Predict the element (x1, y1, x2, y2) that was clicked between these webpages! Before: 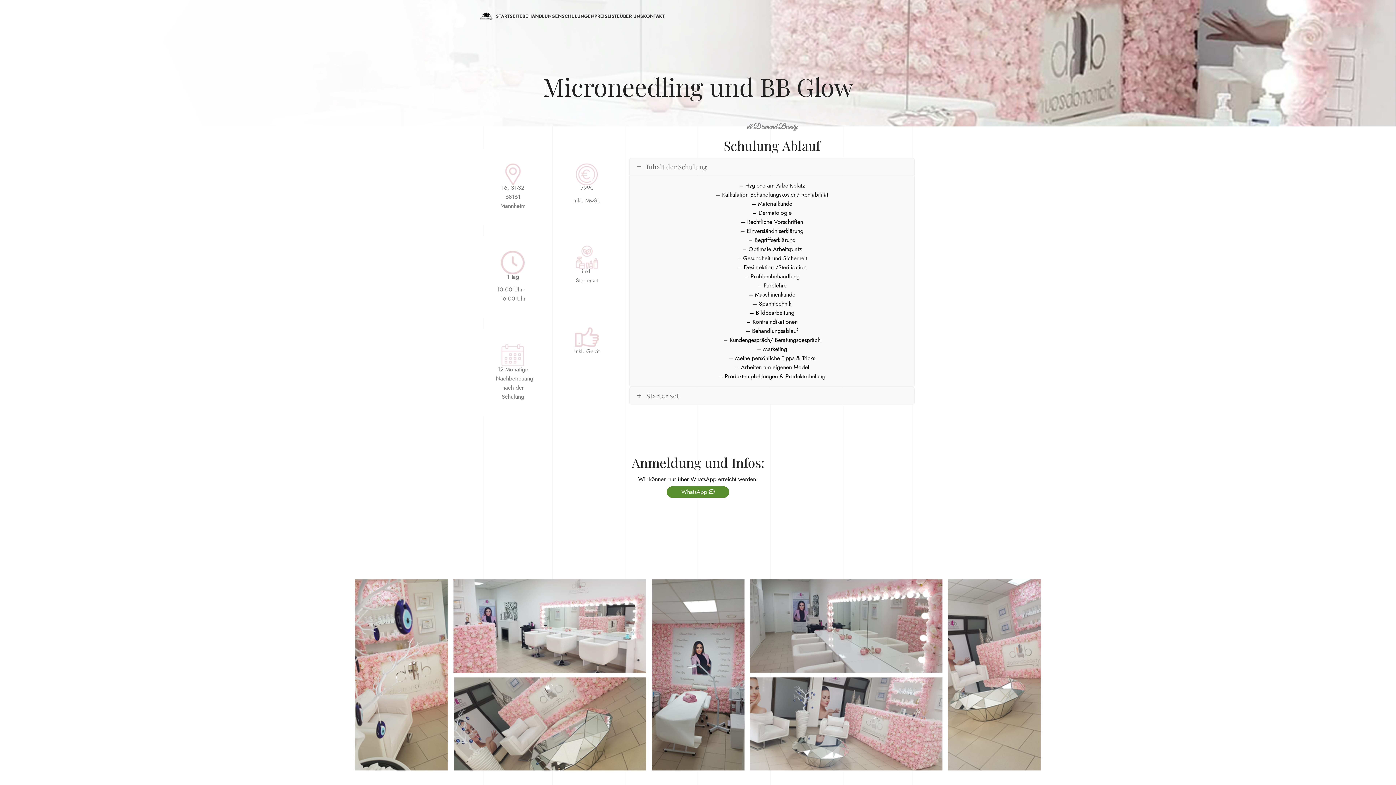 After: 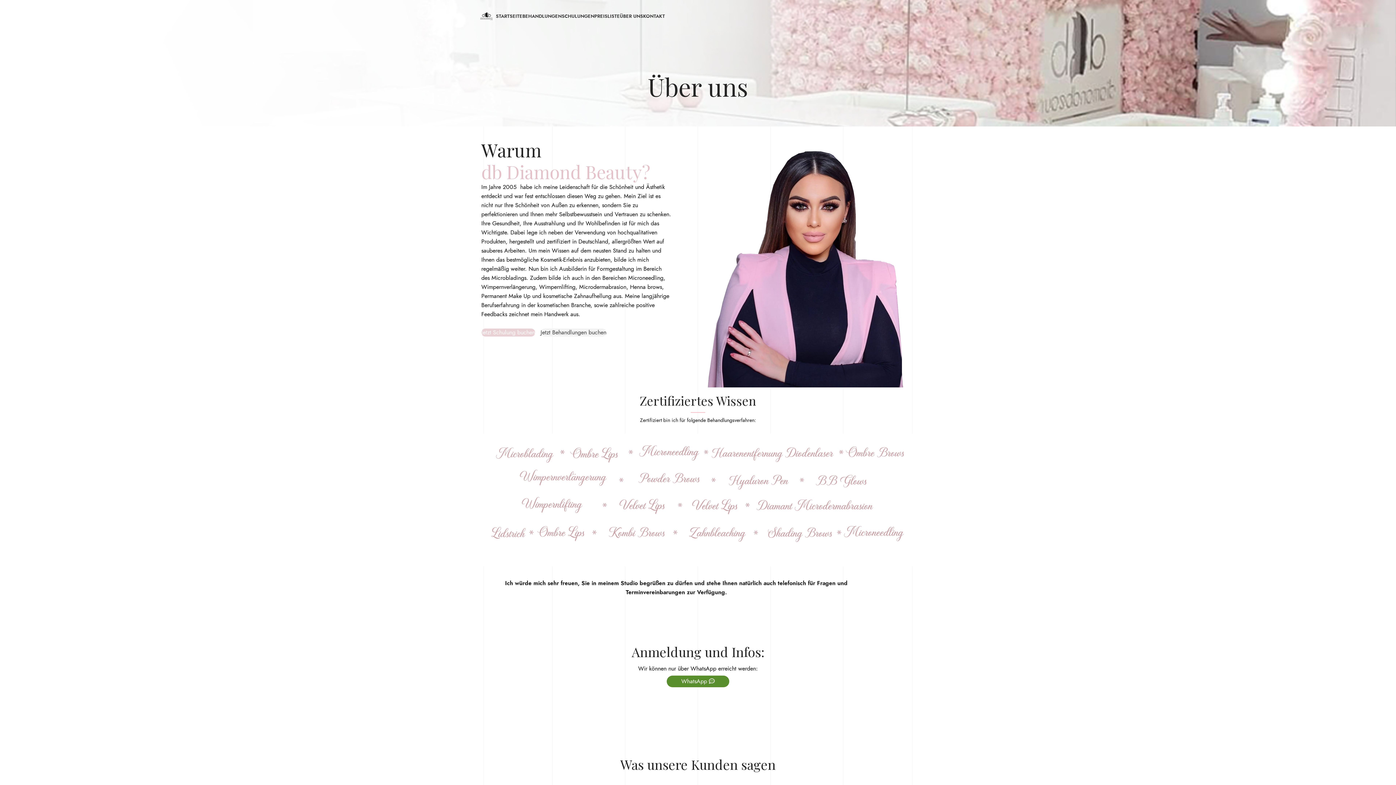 Action: bbox: (620, 9, 643, 23) label: ÜBER UNS